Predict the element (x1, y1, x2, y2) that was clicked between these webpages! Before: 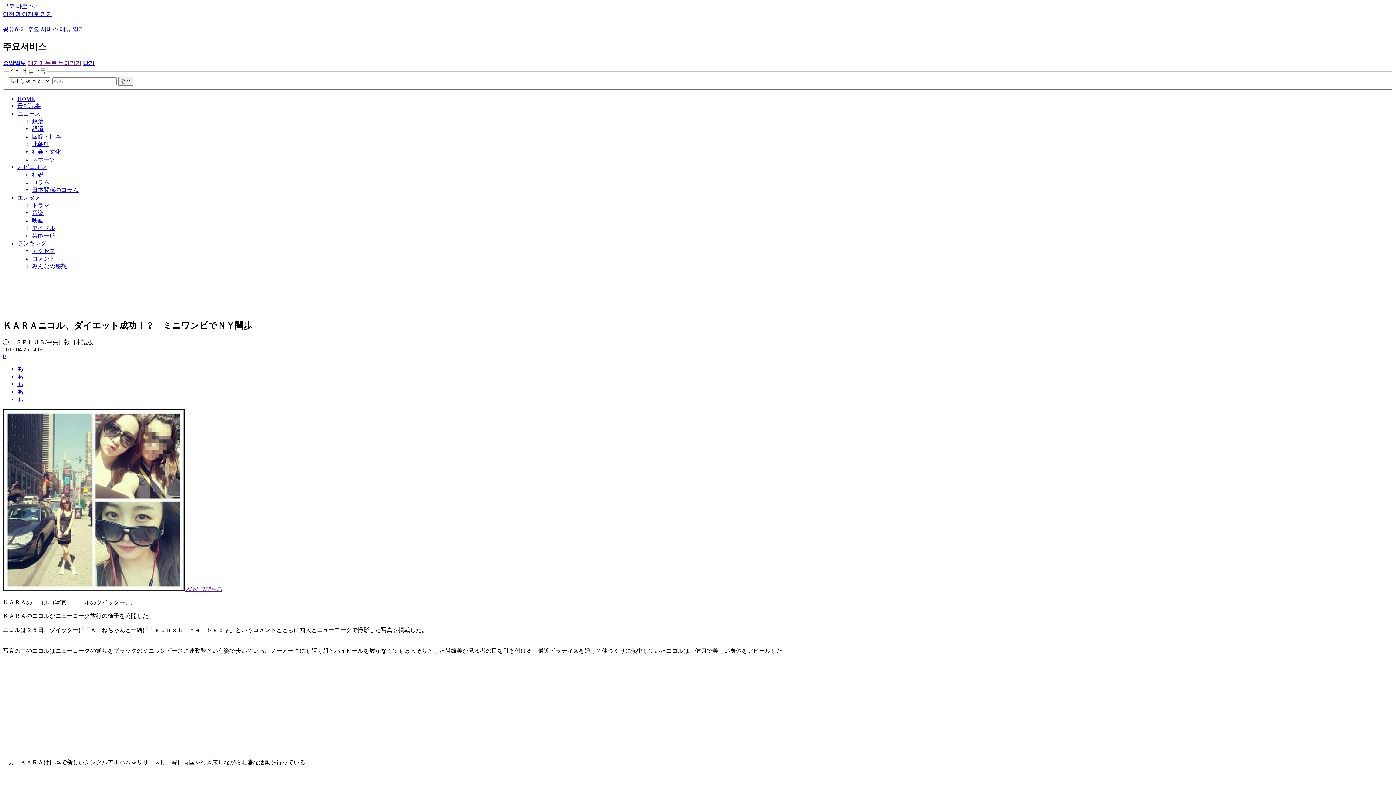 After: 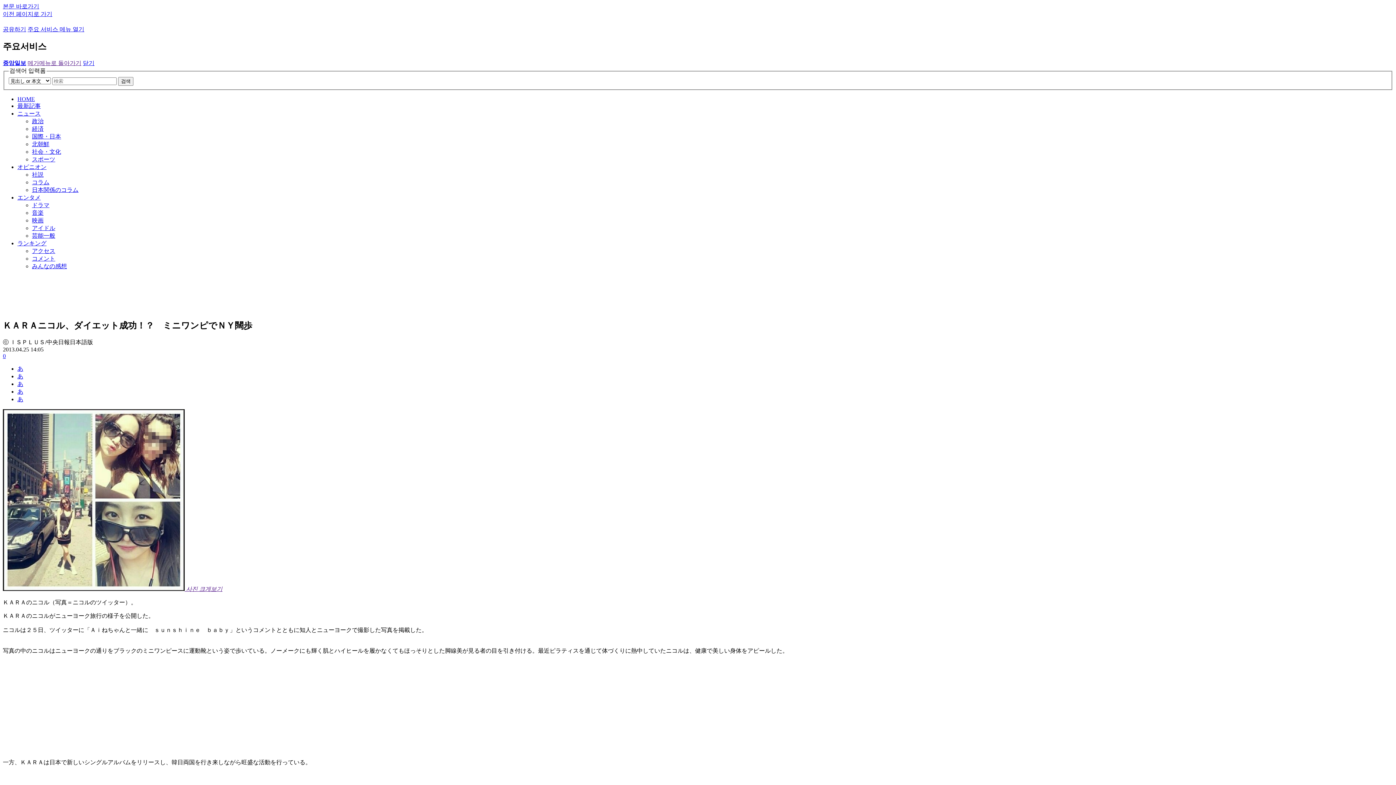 Action: label: 공유하기 bbox: (2, 26, 26, 32)